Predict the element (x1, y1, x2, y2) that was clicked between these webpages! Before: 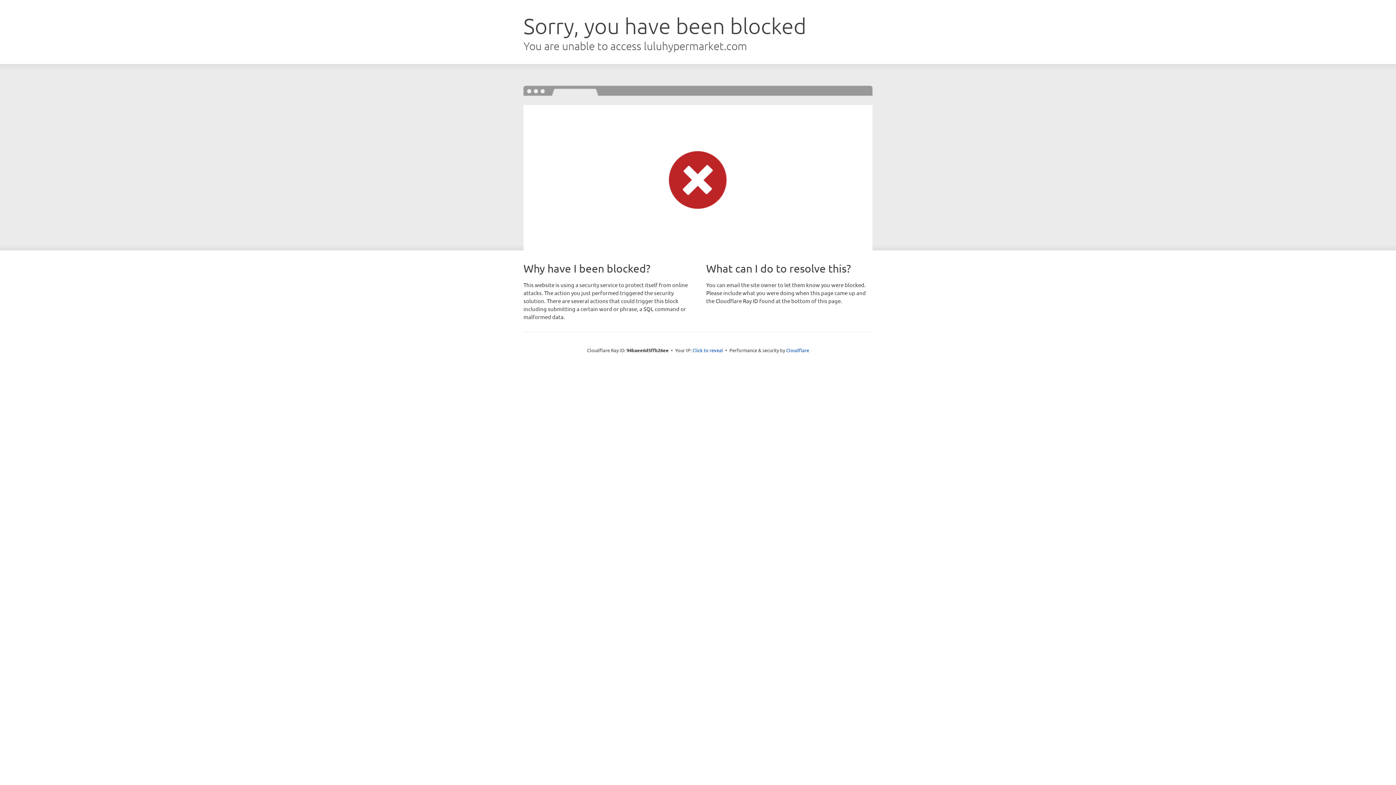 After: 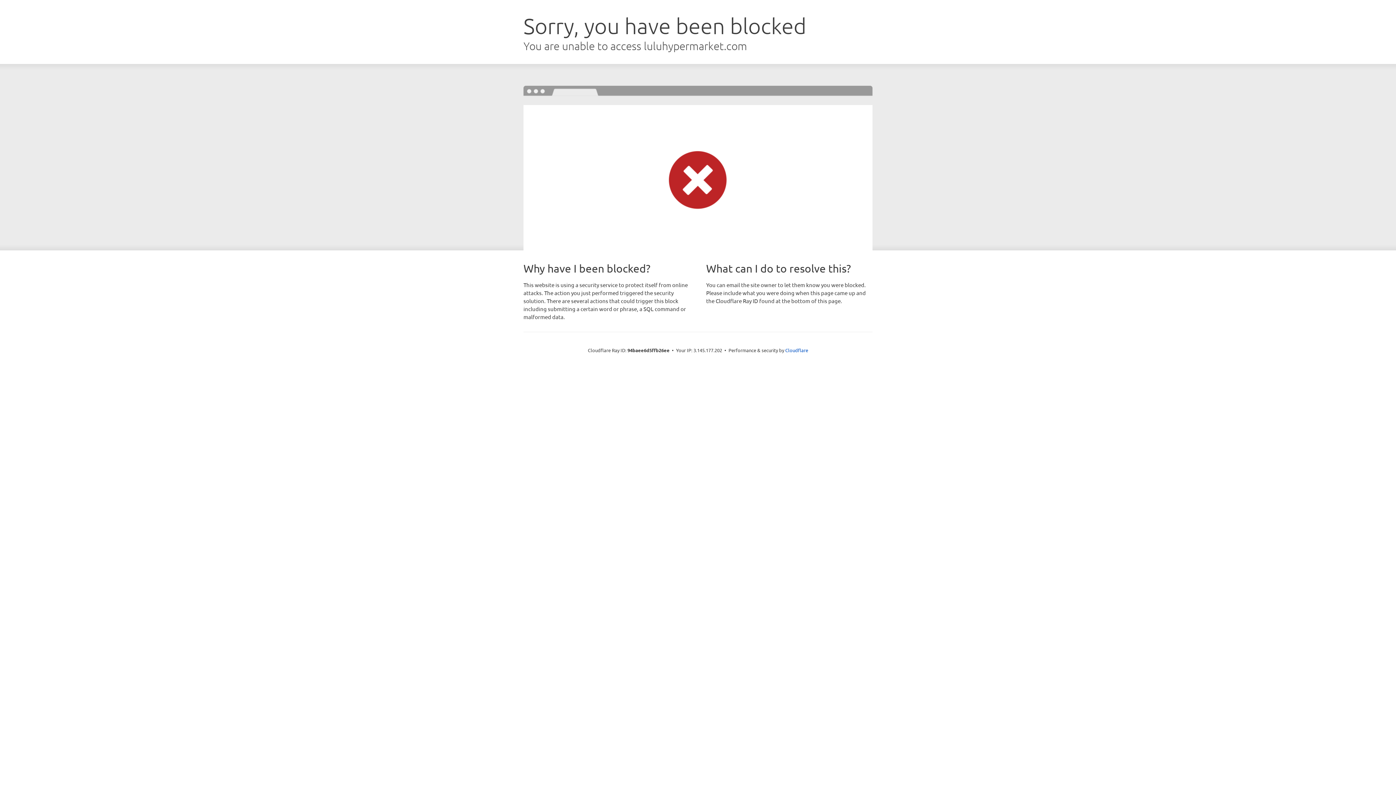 Action: bbox: (692, 346, 723, 353) label: Click to reveal